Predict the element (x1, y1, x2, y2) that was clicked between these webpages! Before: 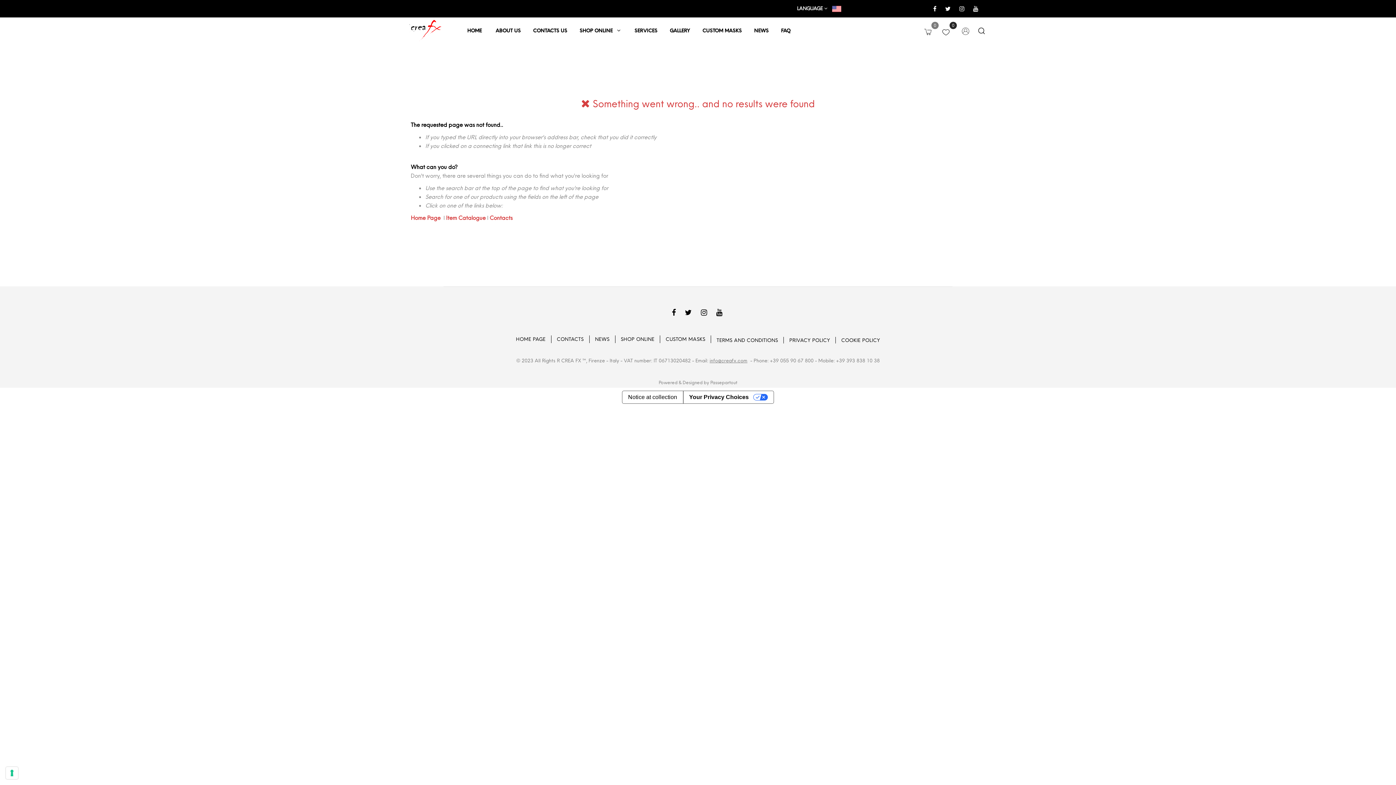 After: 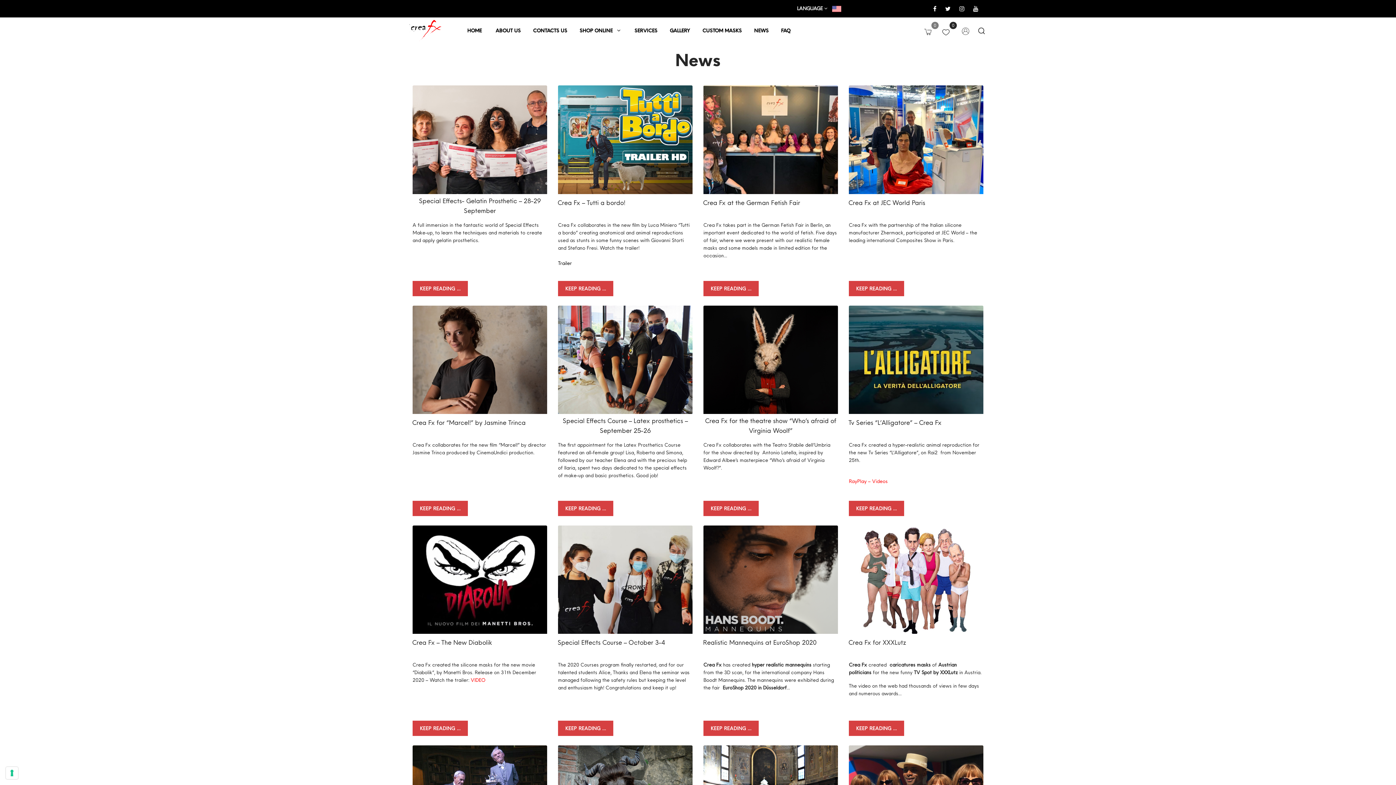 Action: label: NEWS bbox: (591, 335, 615, 343)